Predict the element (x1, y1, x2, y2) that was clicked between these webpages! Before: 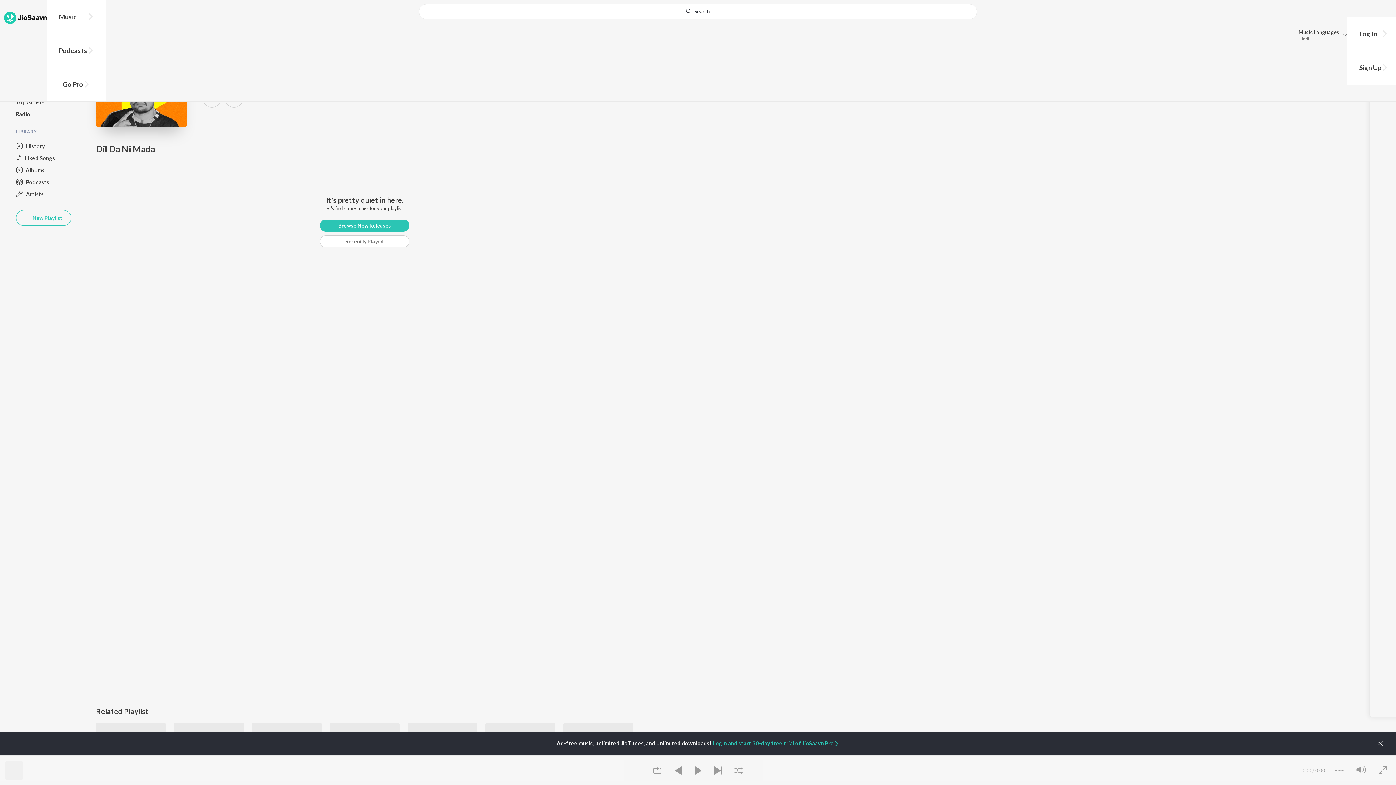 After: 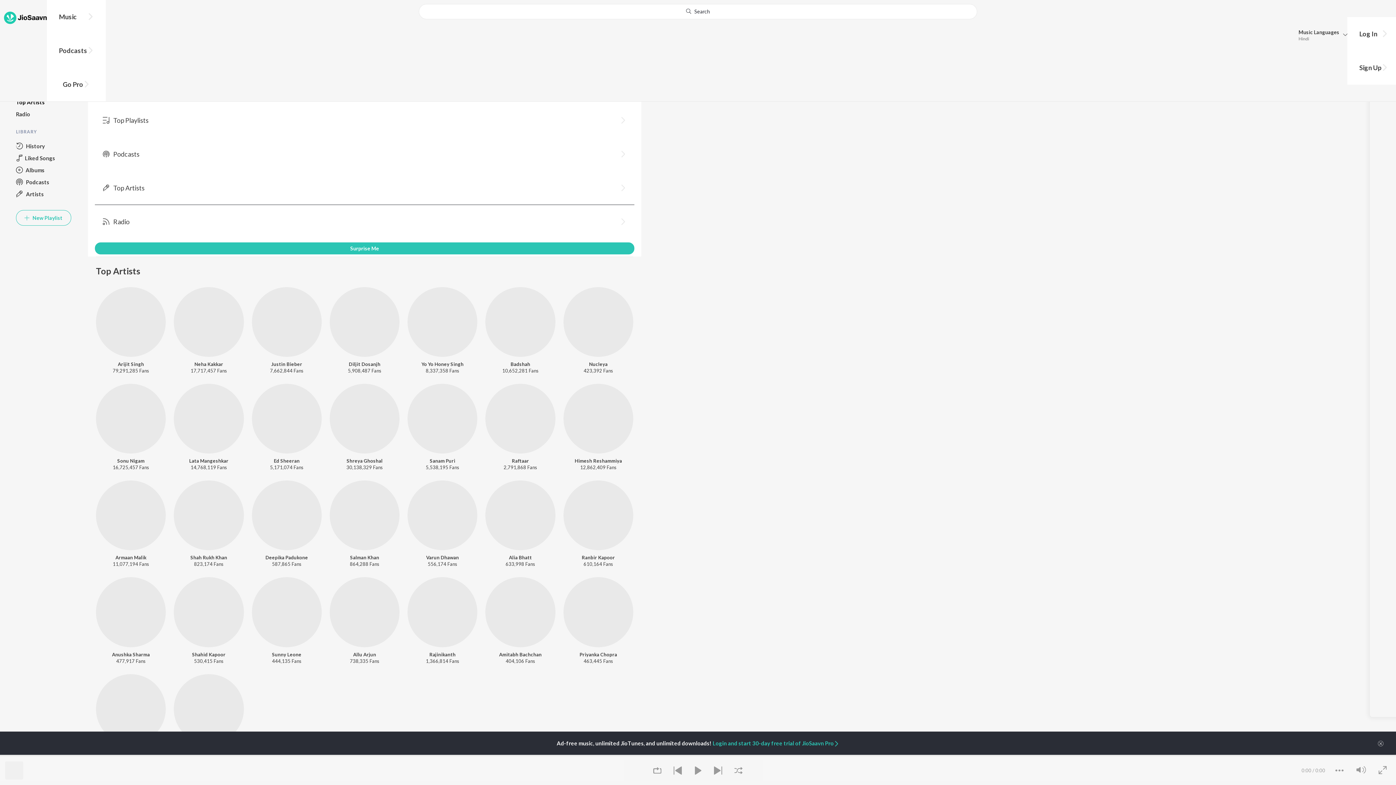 Action: label: Top Artists bbox: (16, 96, 71, 108)